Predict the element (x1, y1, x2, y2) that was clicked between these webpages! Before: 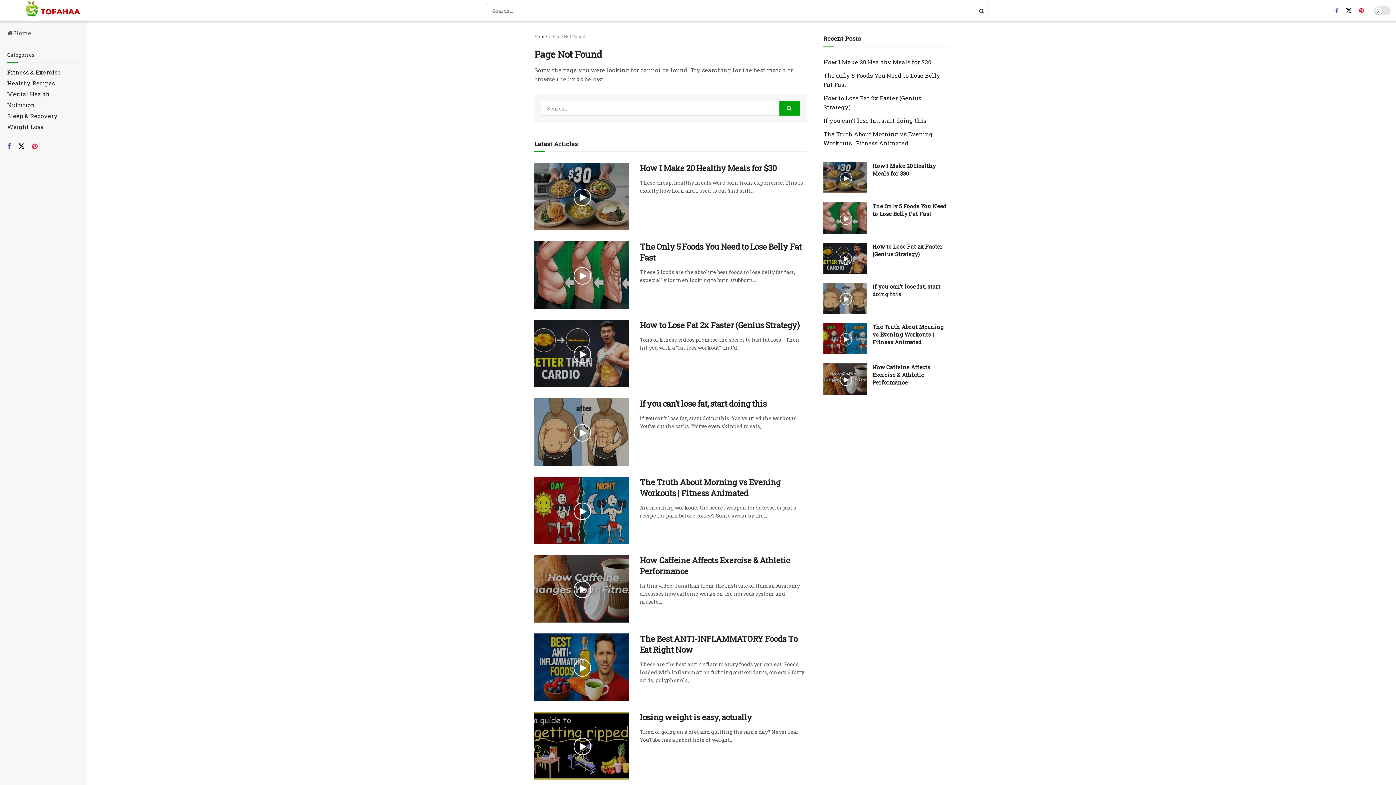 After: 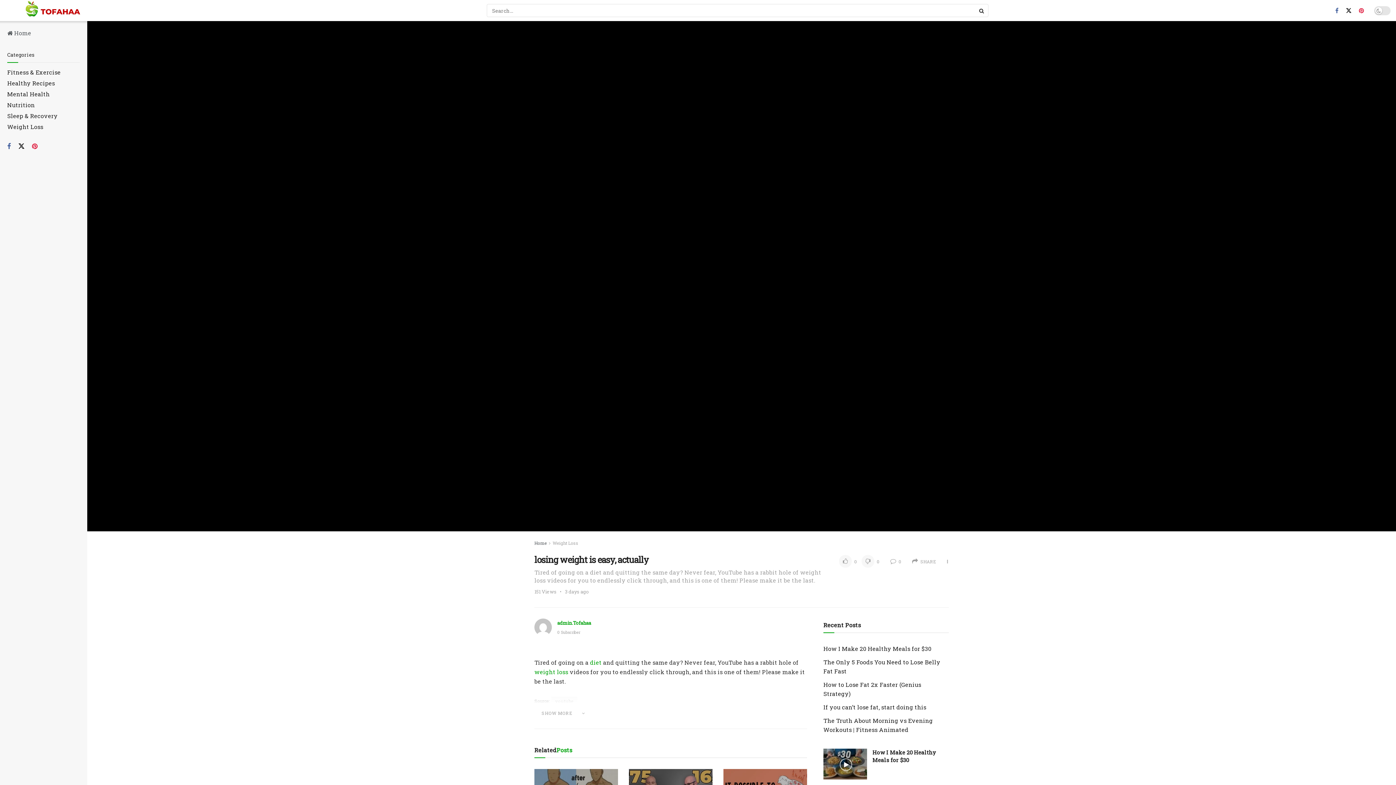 Action: bbox: (640, 712, 752, 722) label: losing weight is easy, actually